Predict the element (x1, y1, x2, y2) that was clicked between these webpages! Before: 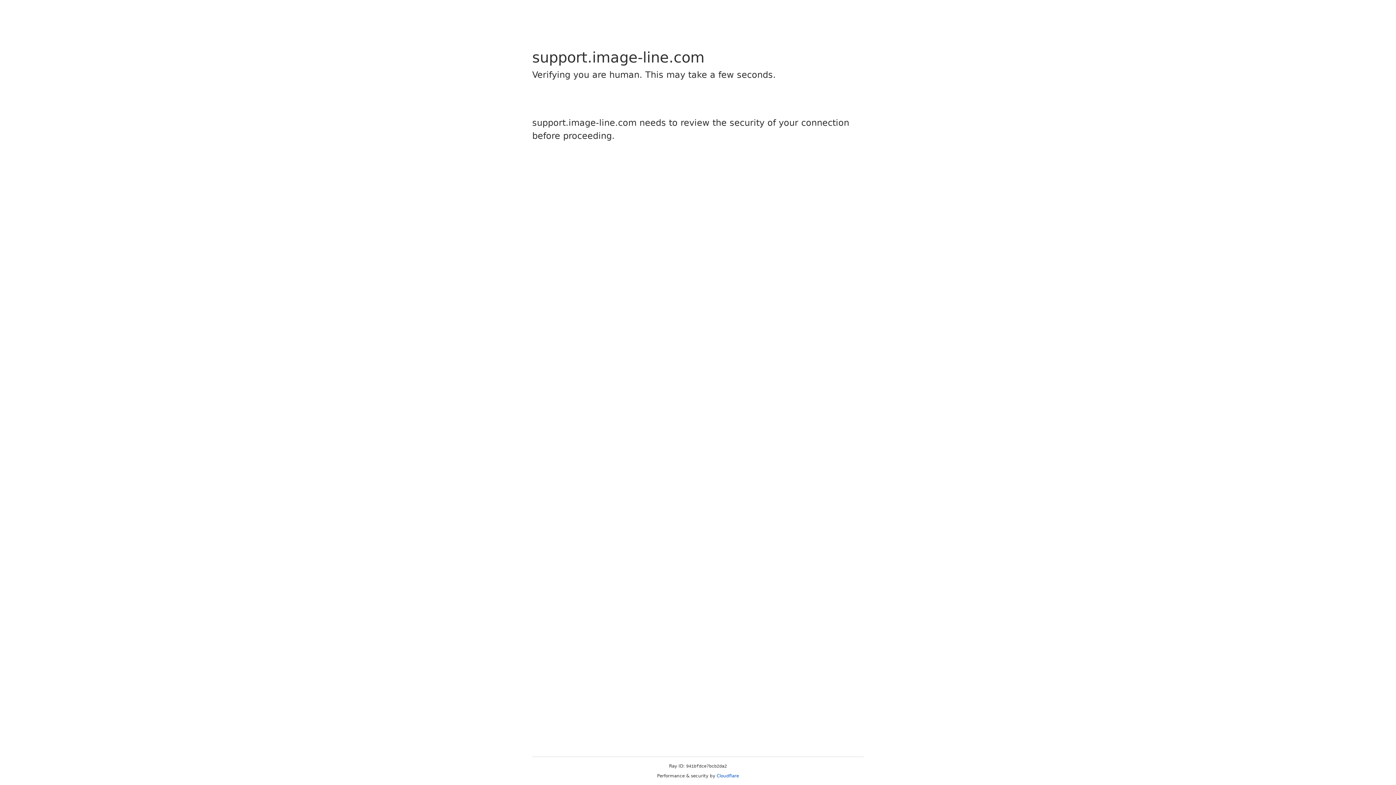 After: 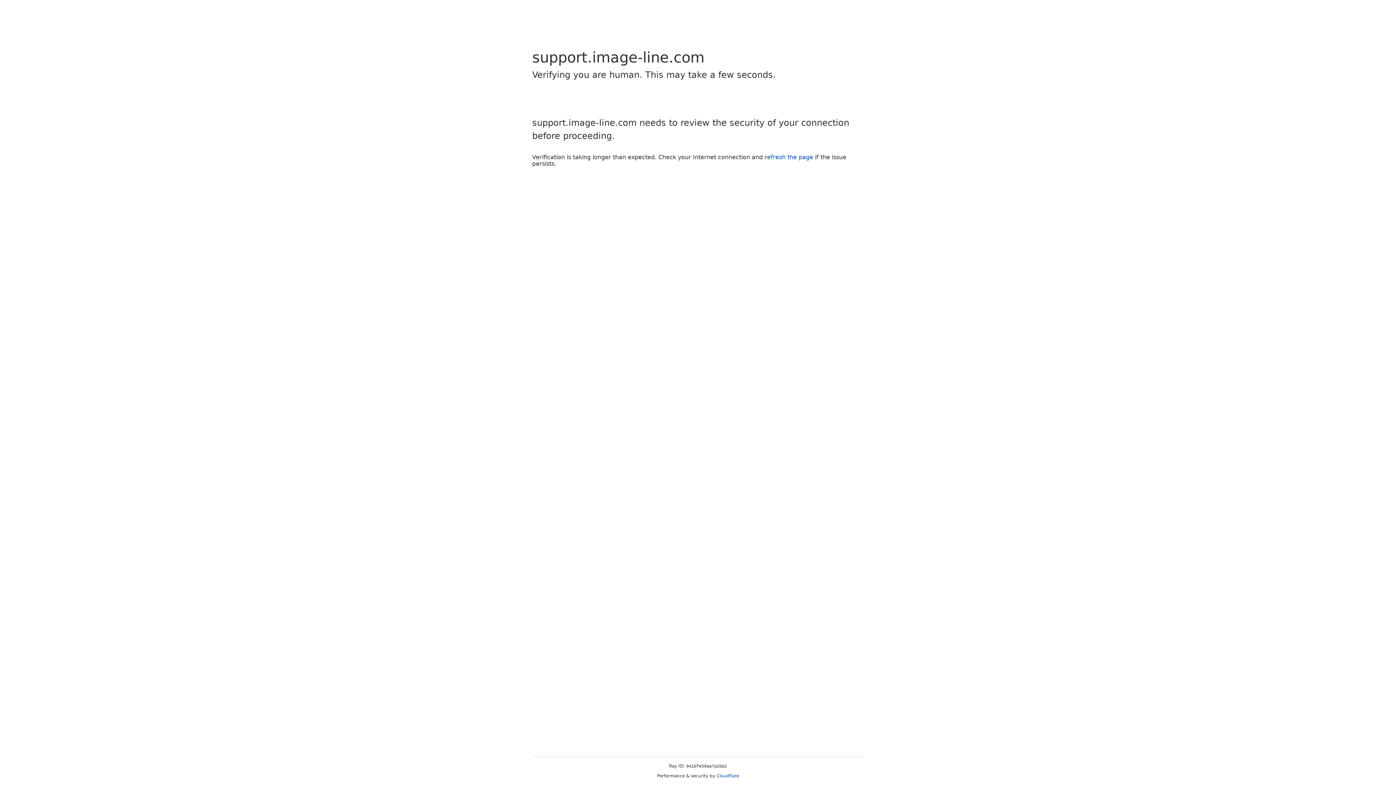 Action: bbox: (716, 773, 739, 778) label: Cloudflare